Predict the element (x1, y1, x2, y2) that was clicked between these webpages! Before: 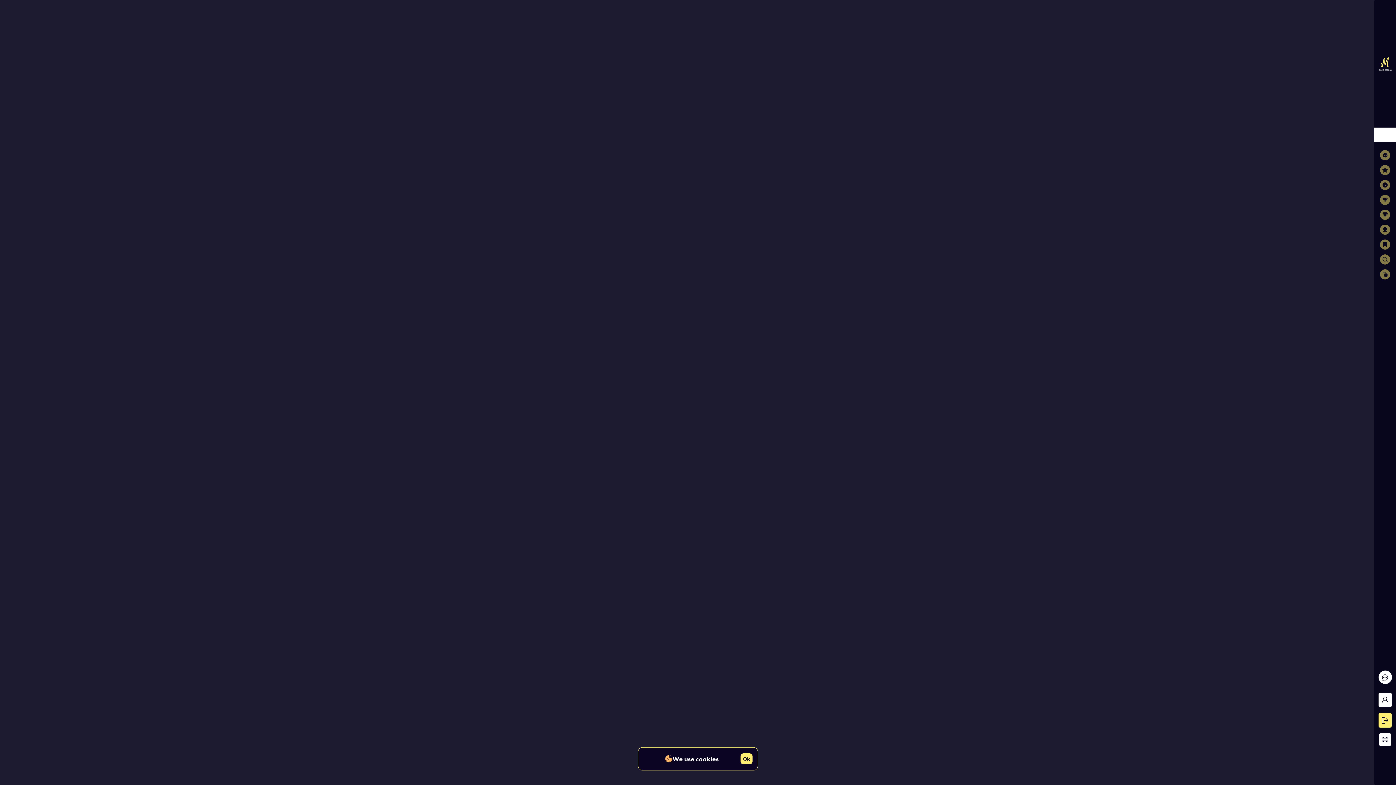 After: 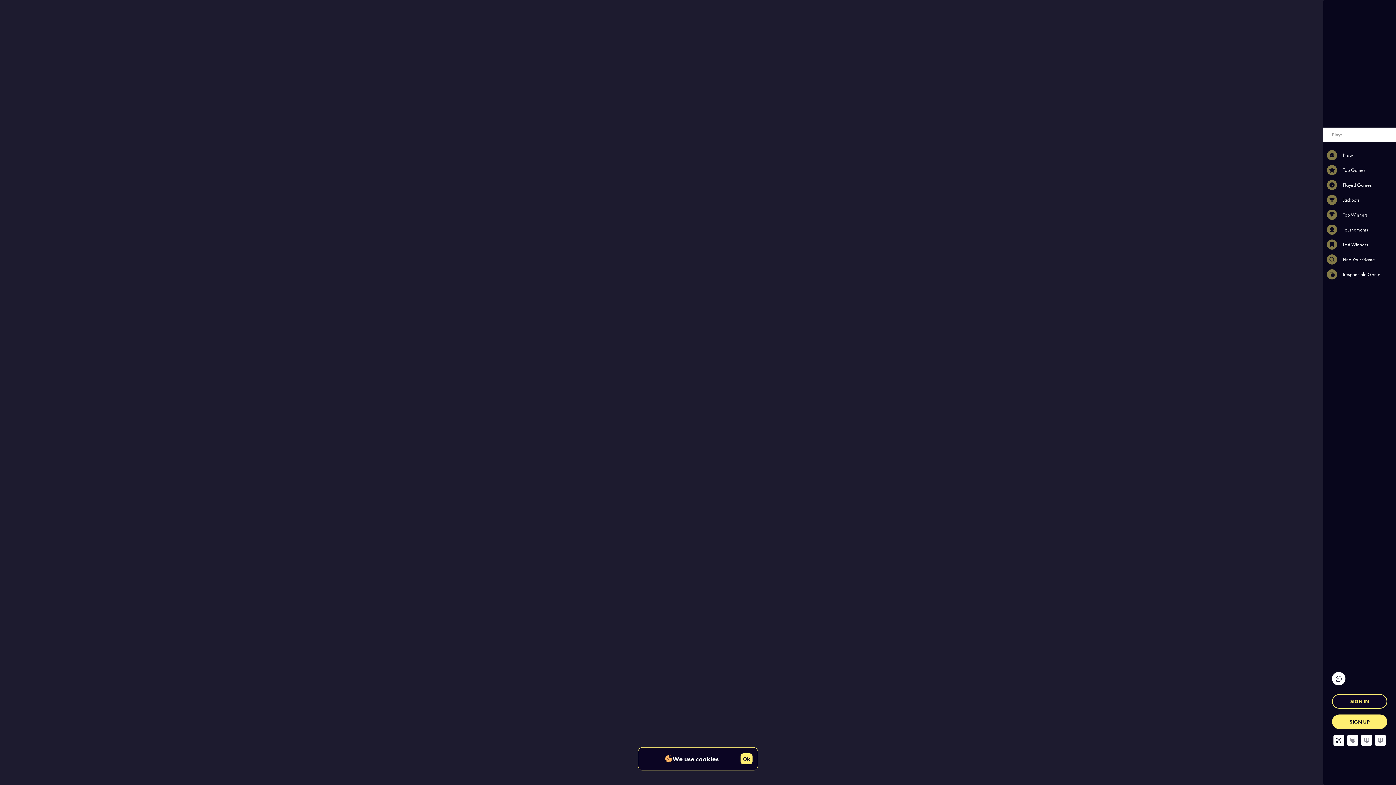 Action: bbox: (1379, 733, 1391, 746)